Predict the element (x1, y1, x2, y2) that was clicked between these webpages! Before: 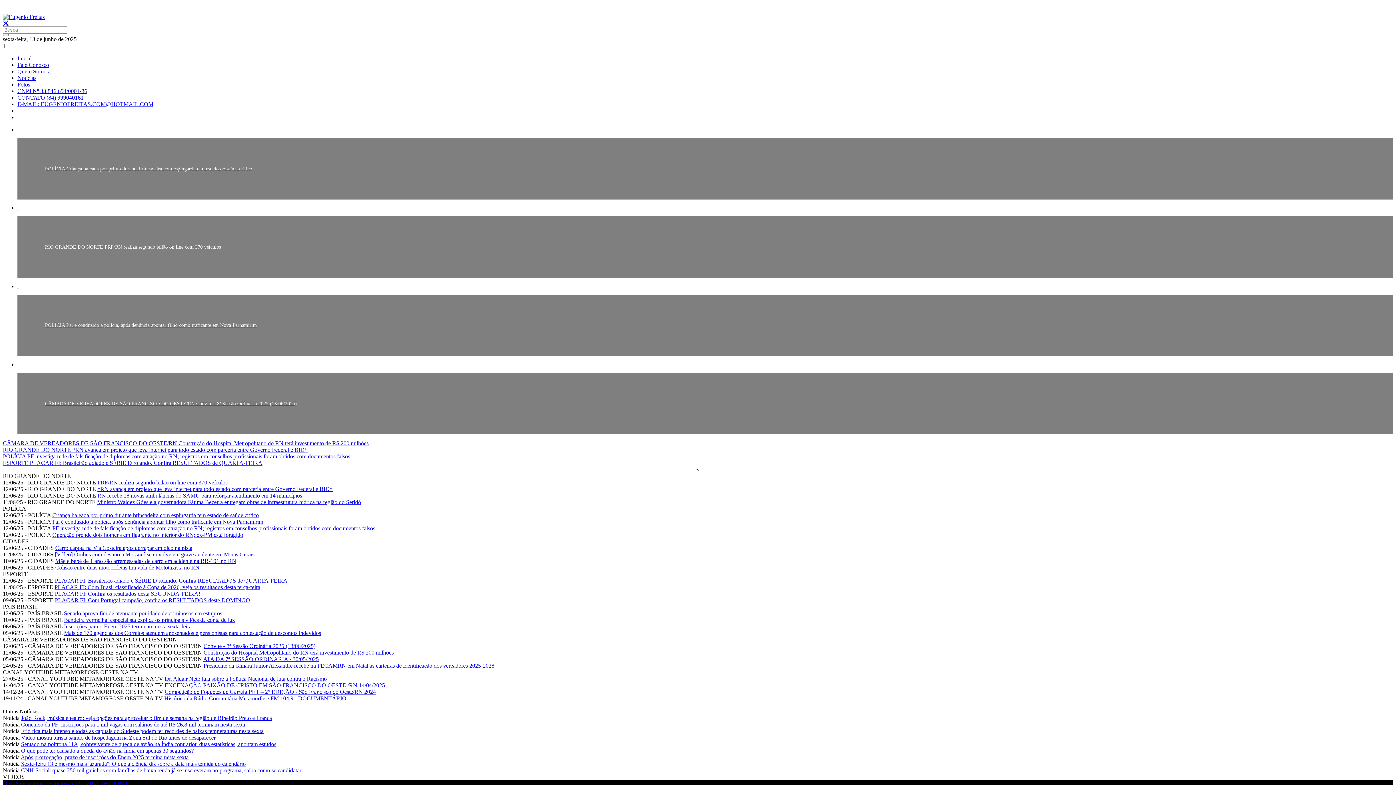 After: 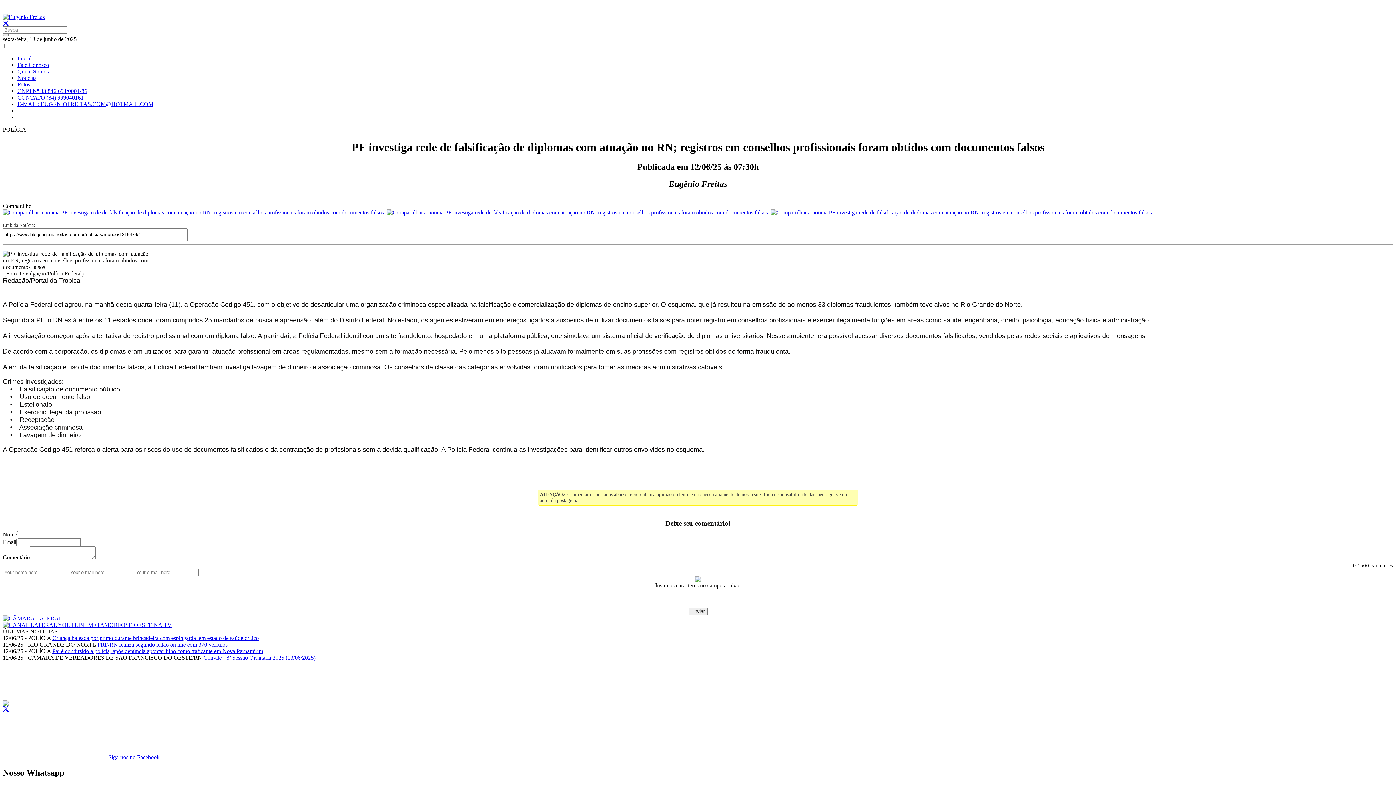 Action: bbox: (52, 525, 375, 531) label: PF investiga rede de falsificação de diplomas com atuação no RN; registros em conselhos profissionais foram obtidos com documentos falsos